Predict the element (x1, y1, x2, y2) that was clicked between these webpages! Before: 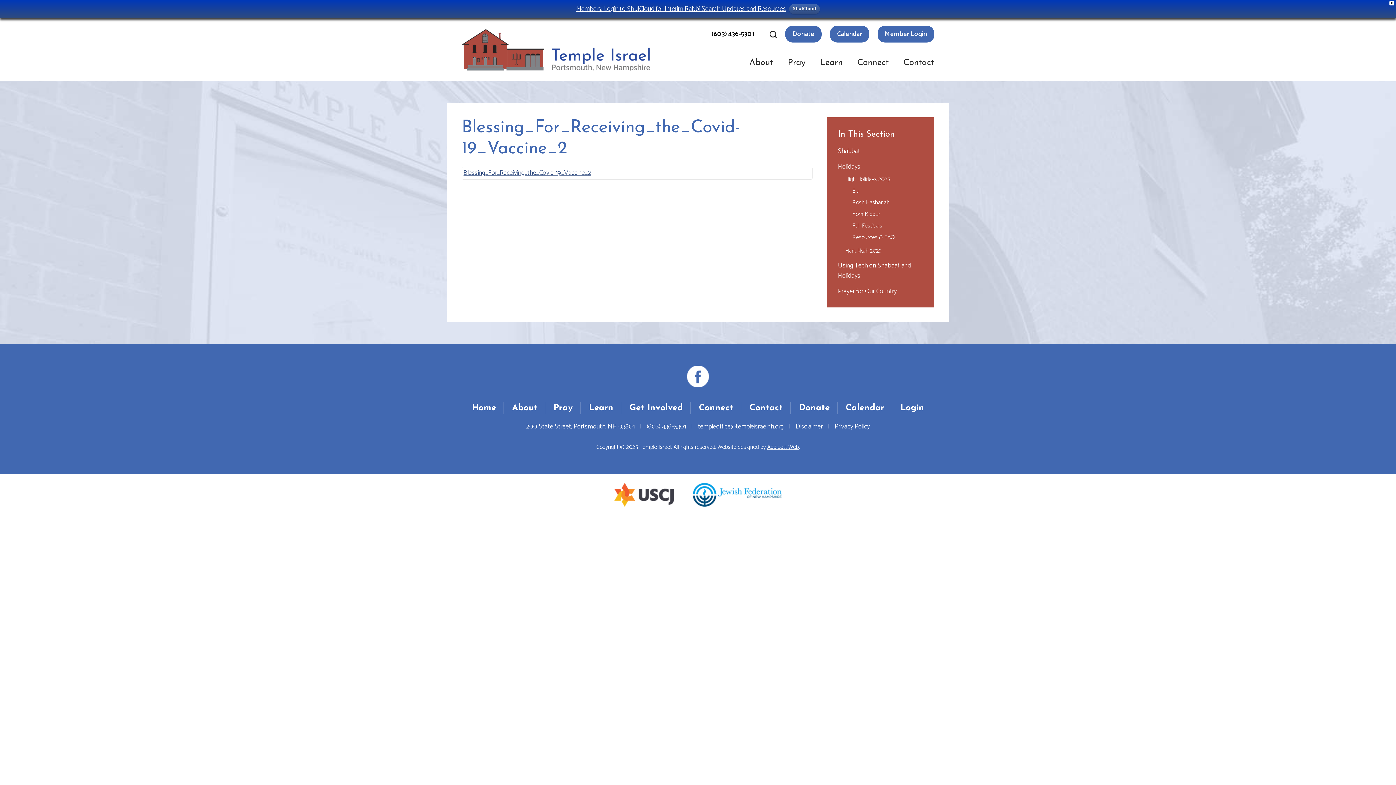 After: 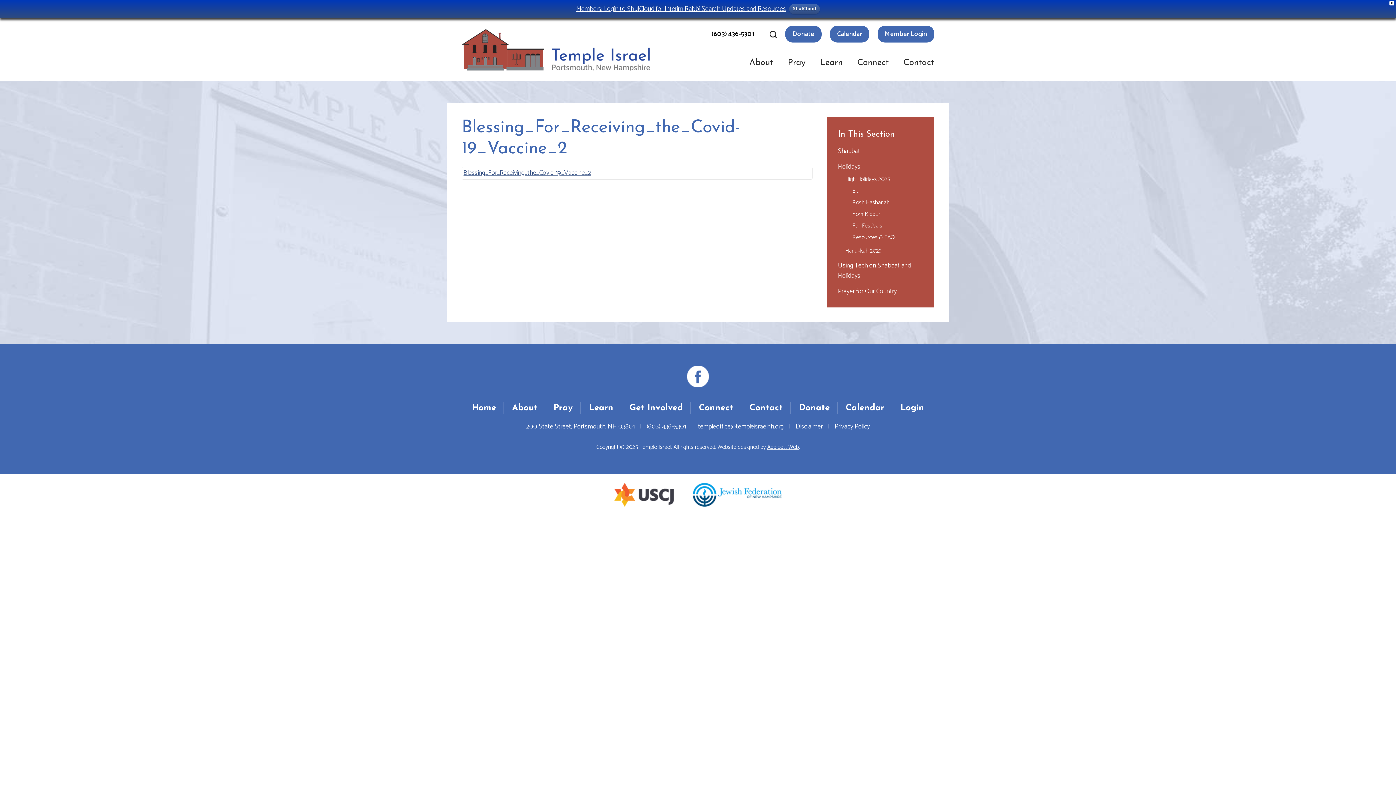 Action: label: Member Login bbox: (877, 25, 934, 42)